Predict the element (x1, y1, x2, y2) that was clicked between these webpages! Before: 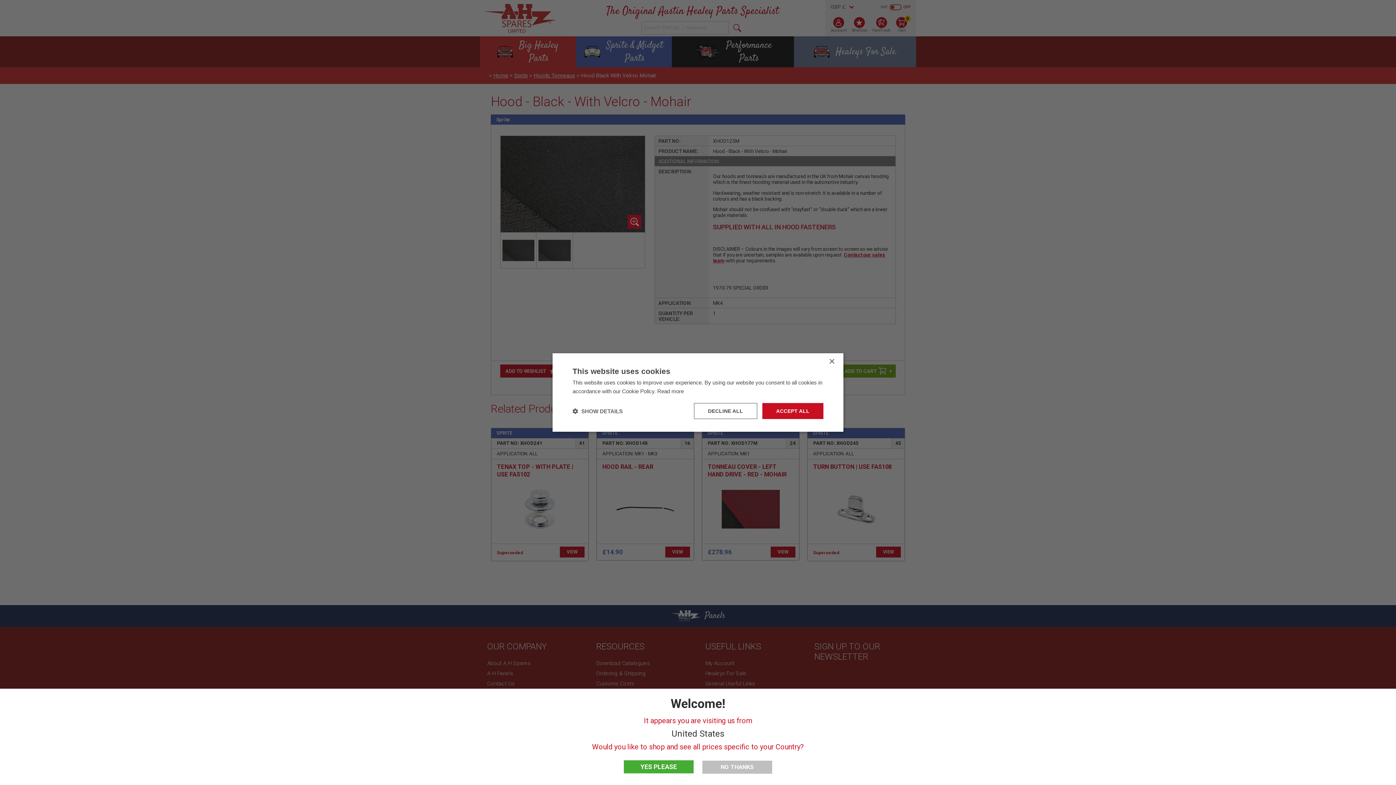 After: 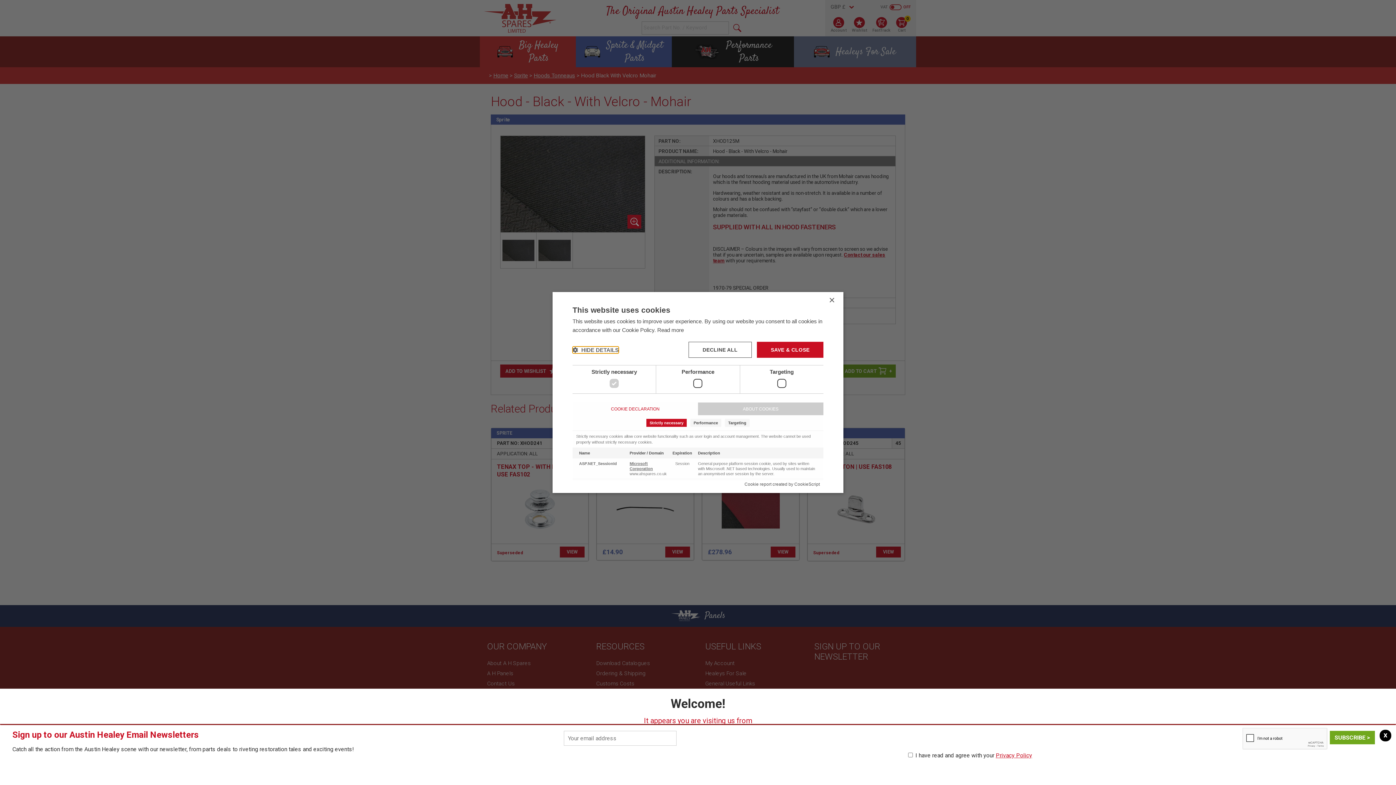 Action: label:  SHOW DETAILS bbox: (572, 407, 622, 414)